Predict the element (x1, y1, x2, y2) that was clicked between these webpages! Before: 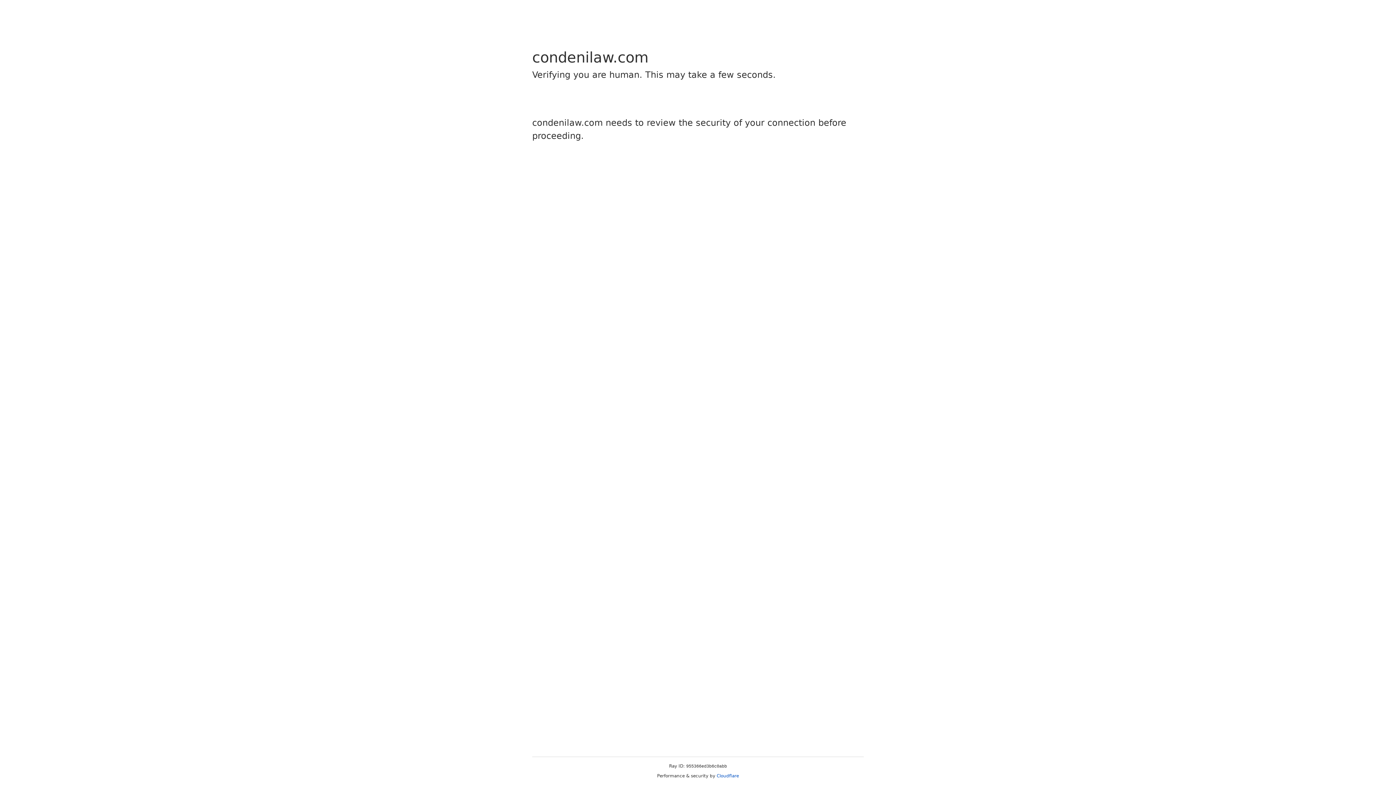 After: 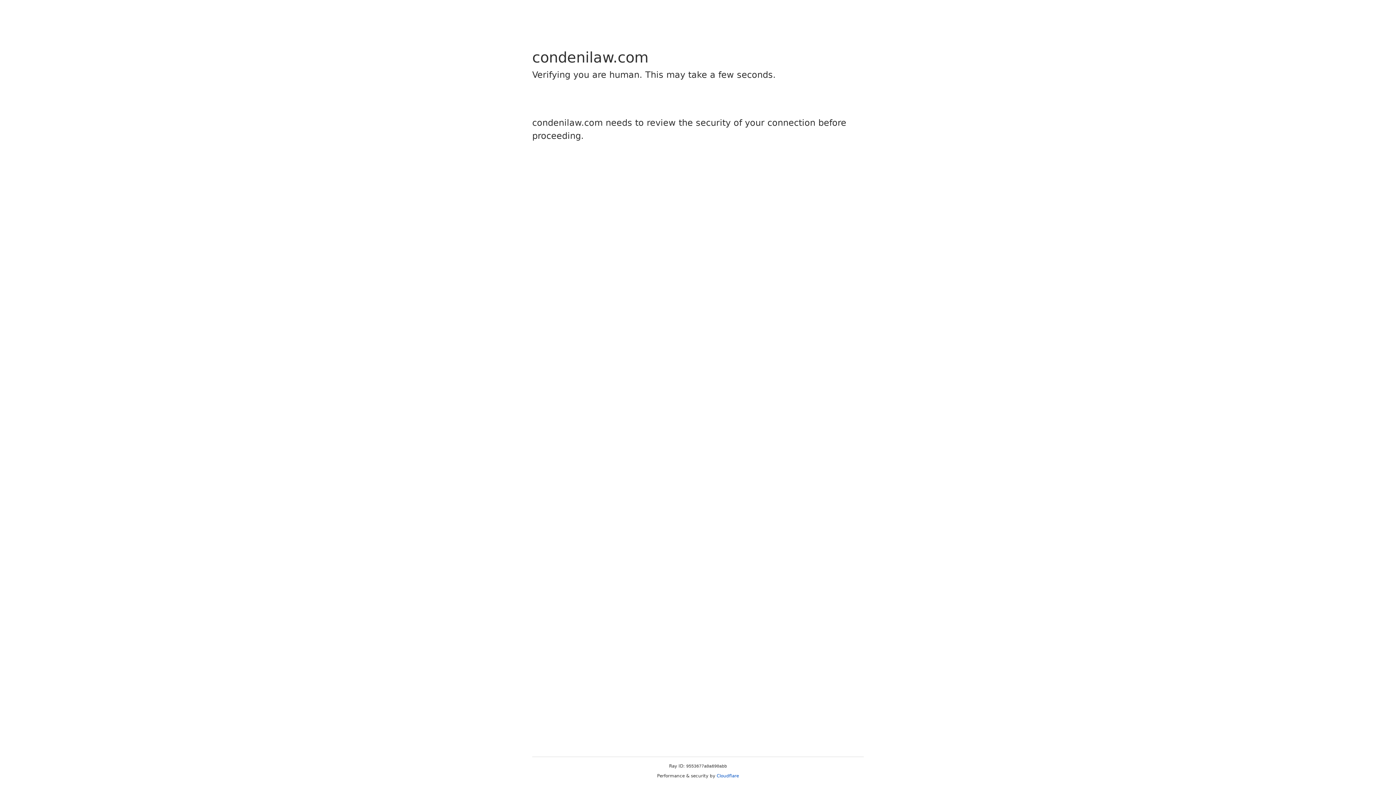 Action: label: Cloudflare bbox: (716, 773, 739, 778)